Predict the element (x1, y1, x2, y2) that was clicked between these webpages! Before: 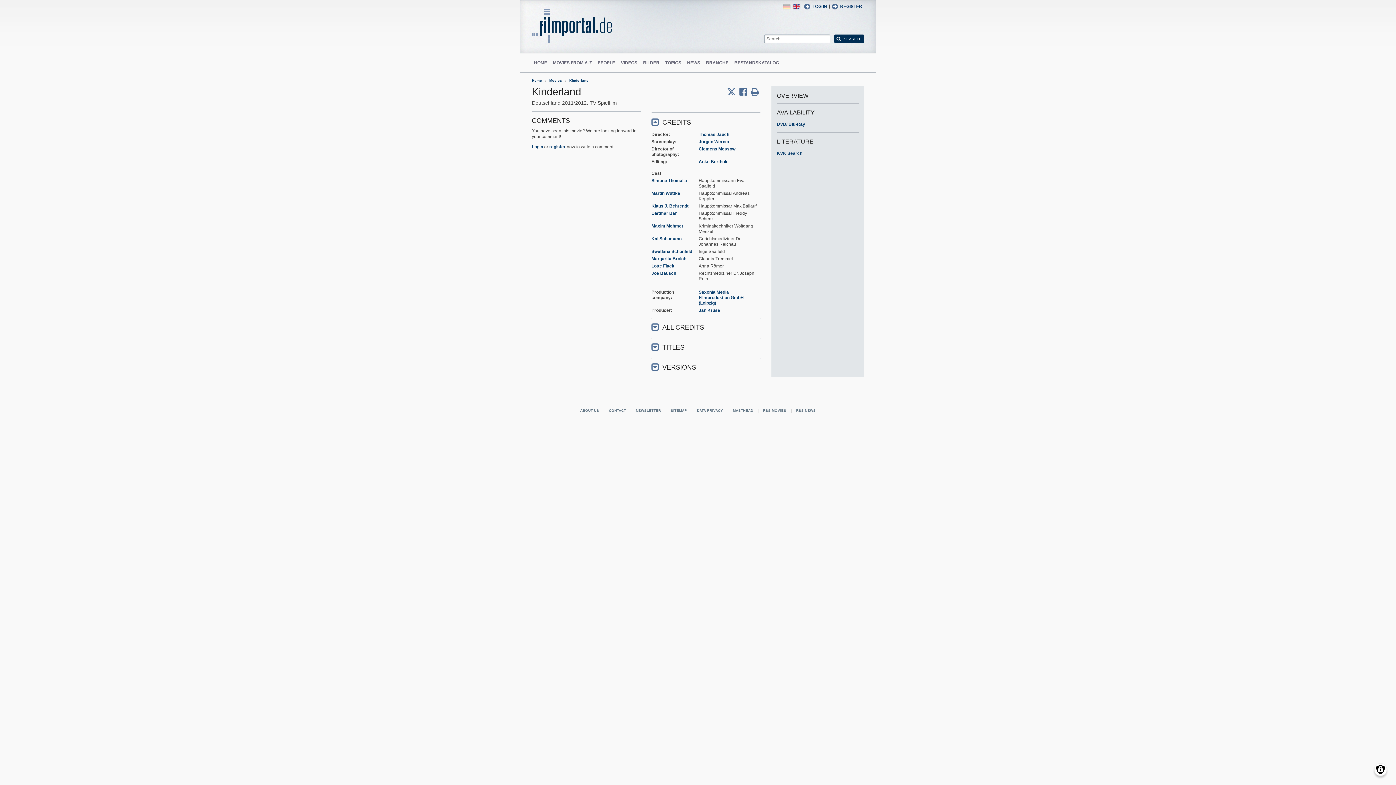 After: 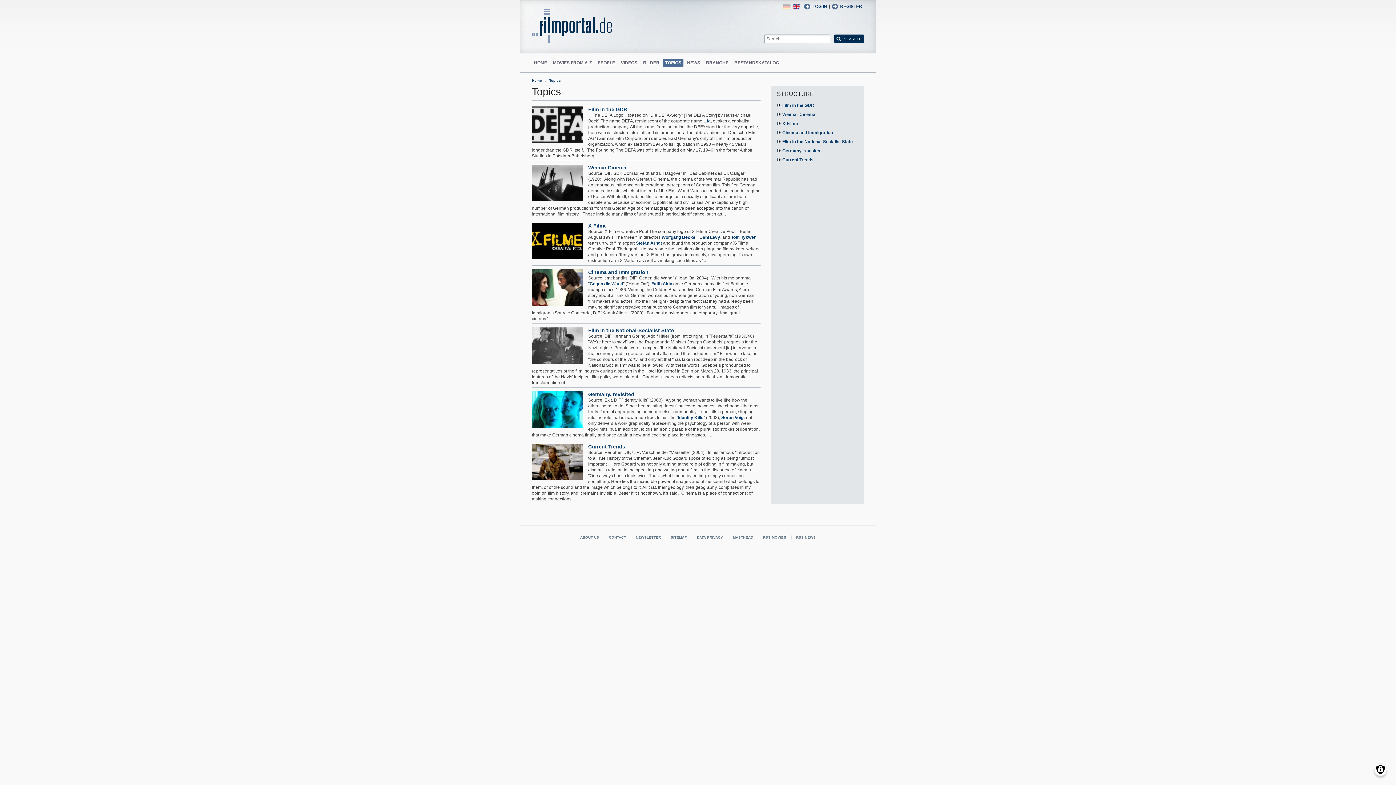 Action: bbox: (663, 53, 683, 72) label: TOPICS